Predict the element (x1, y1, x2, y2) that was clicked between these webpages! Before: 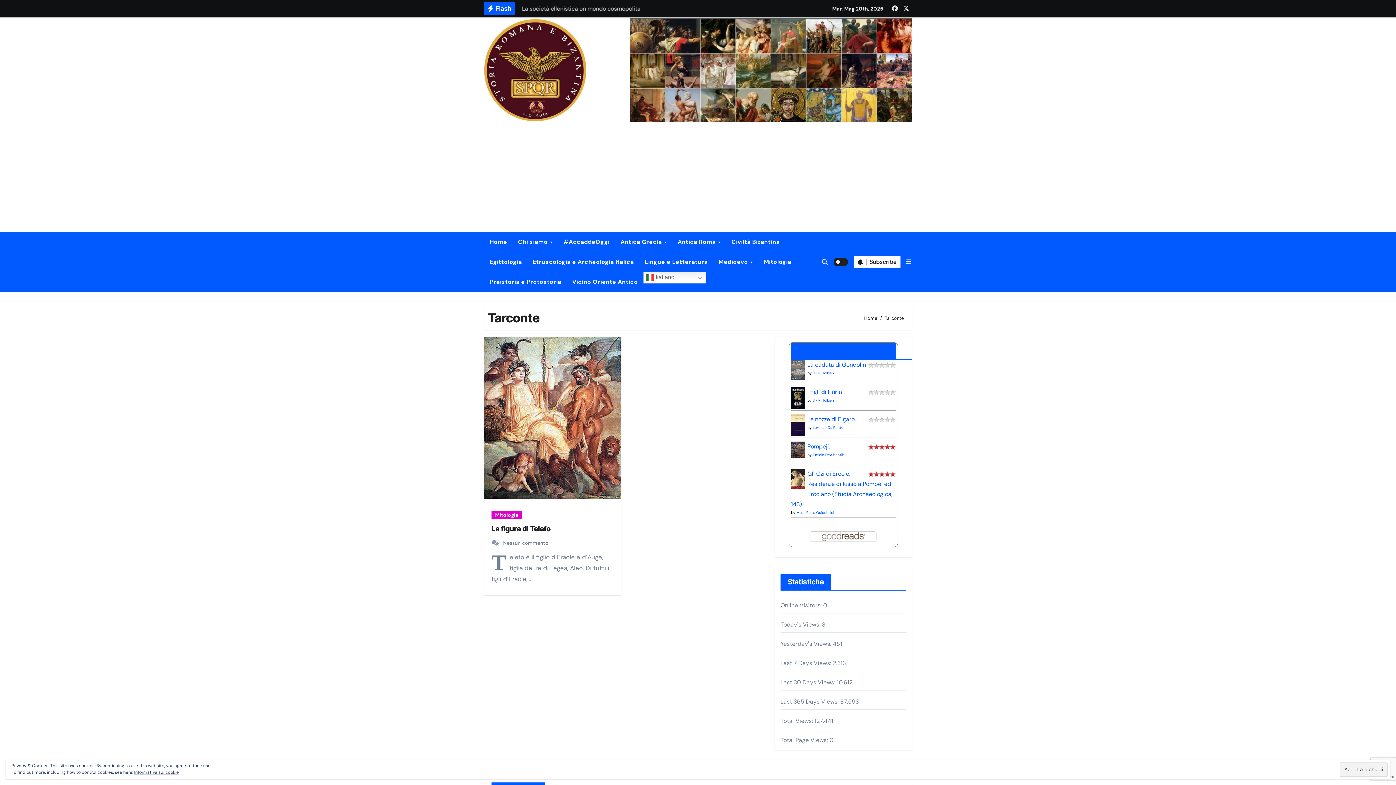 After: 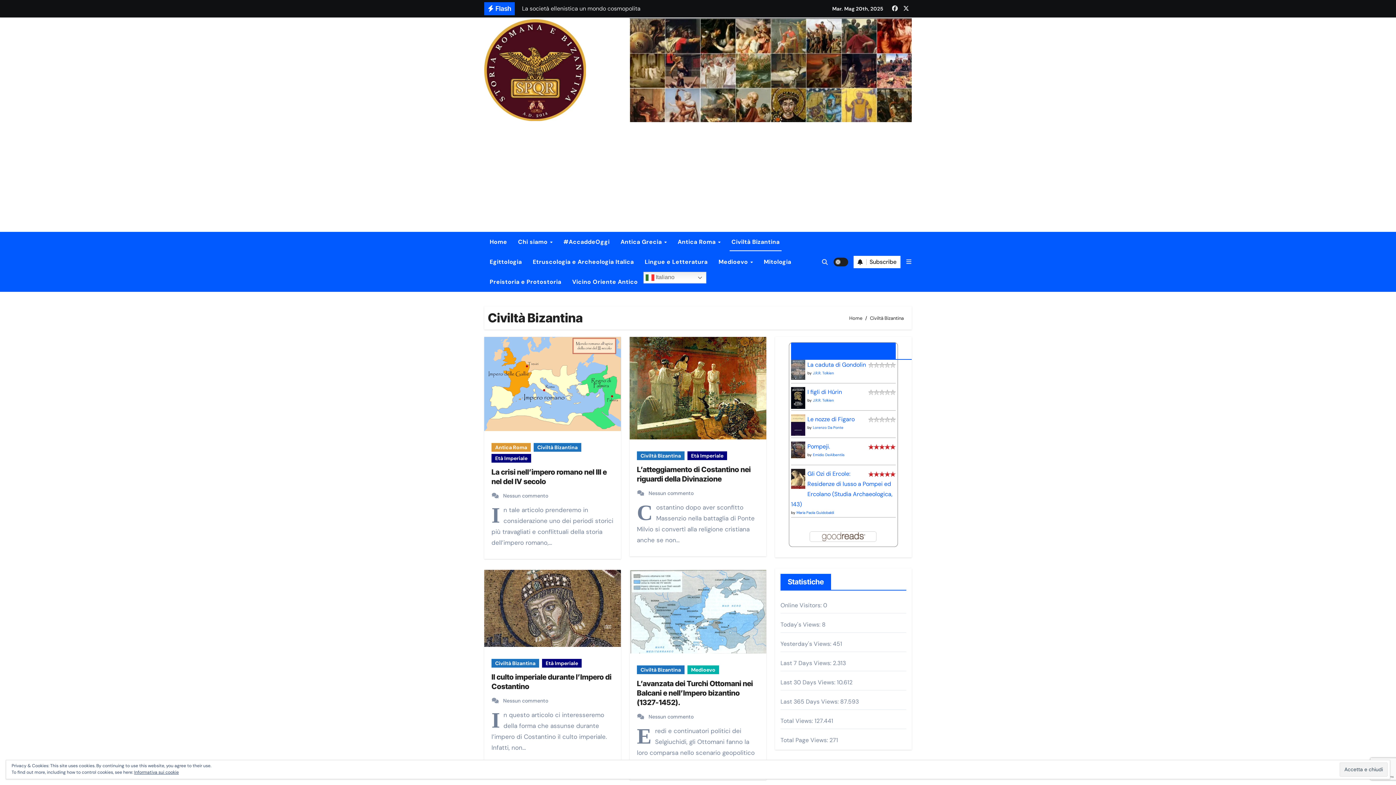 Action: label: Civiltà Bizantina bbox: (726, 232, 785, 252)